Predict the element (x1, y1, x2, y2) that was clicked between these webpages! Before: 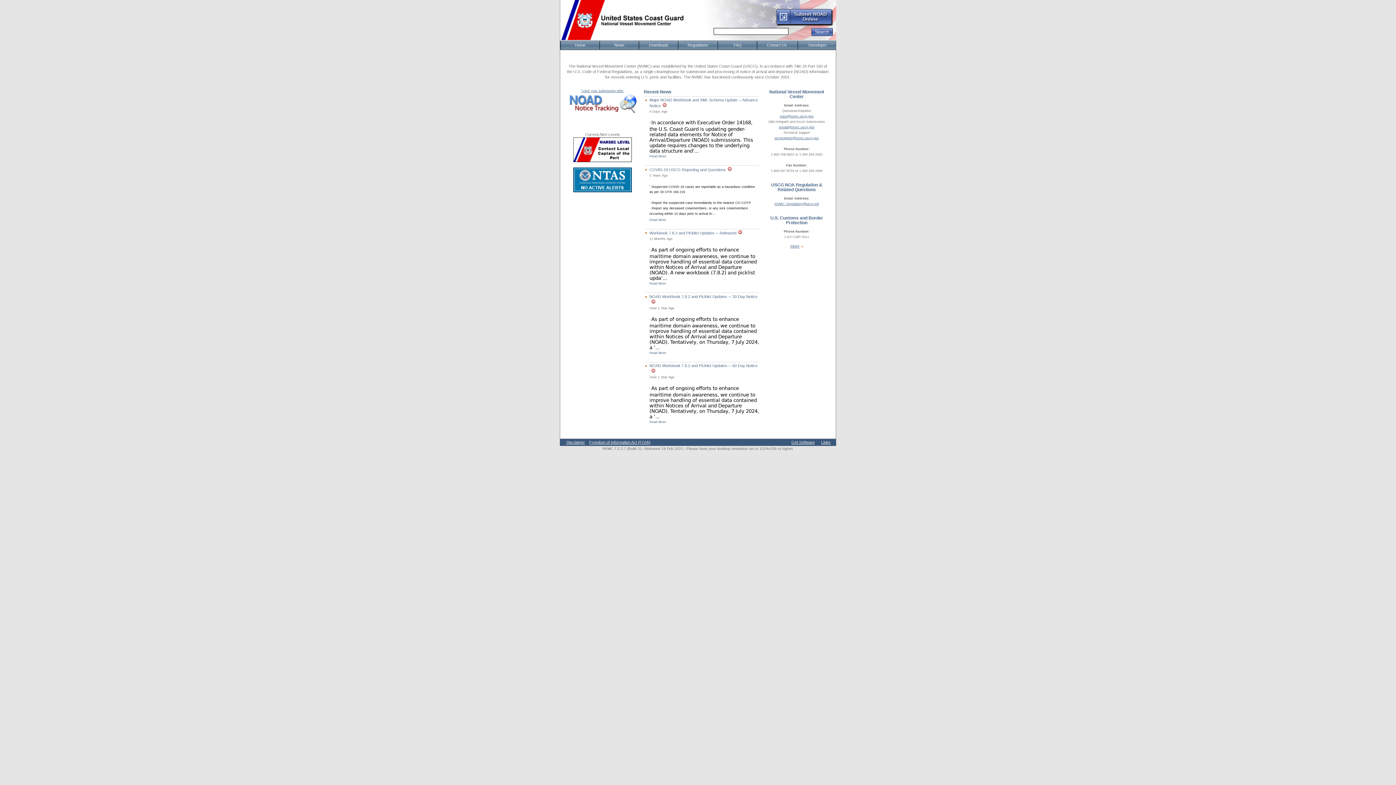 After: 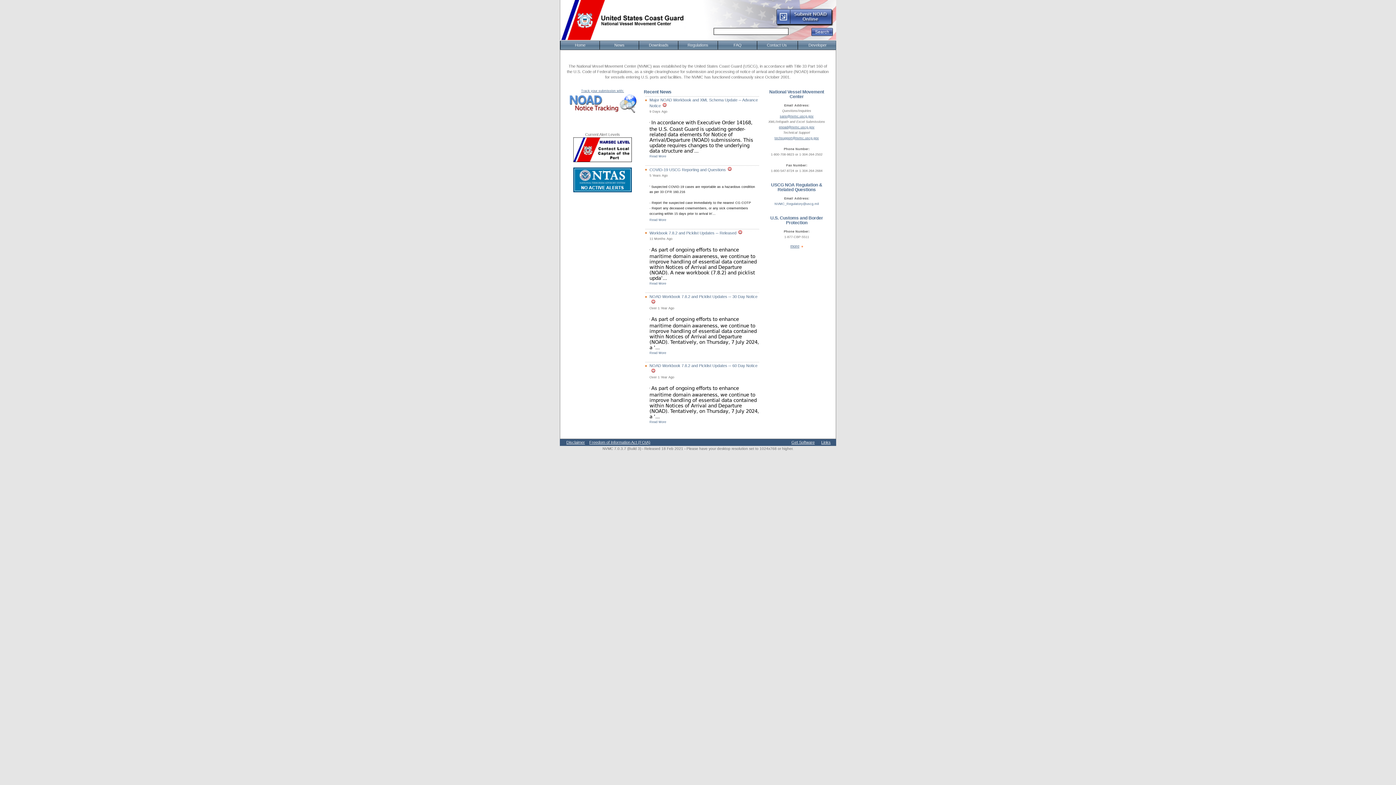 Action: label: NVMC_Regulatory@uscg.mil bbox: (774, 202, 819, 205)